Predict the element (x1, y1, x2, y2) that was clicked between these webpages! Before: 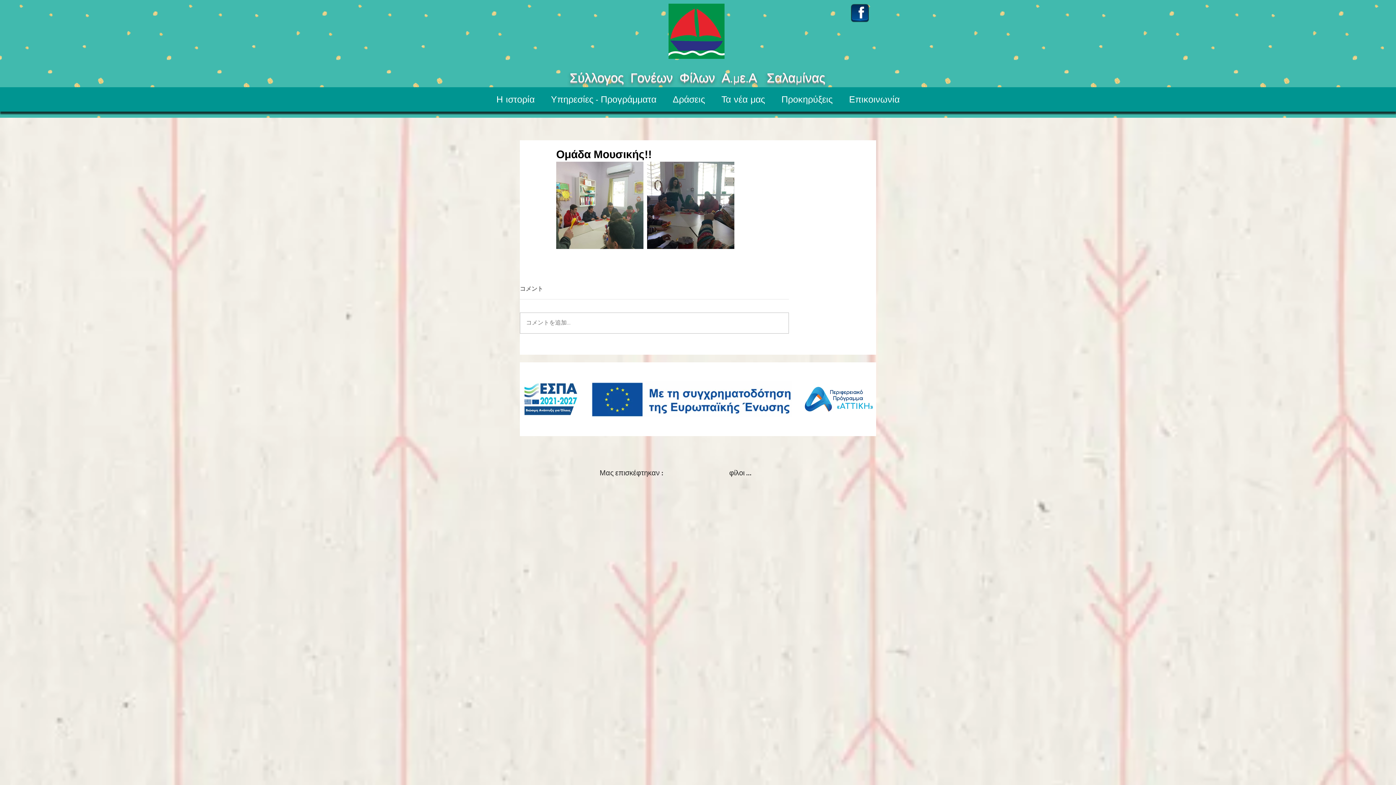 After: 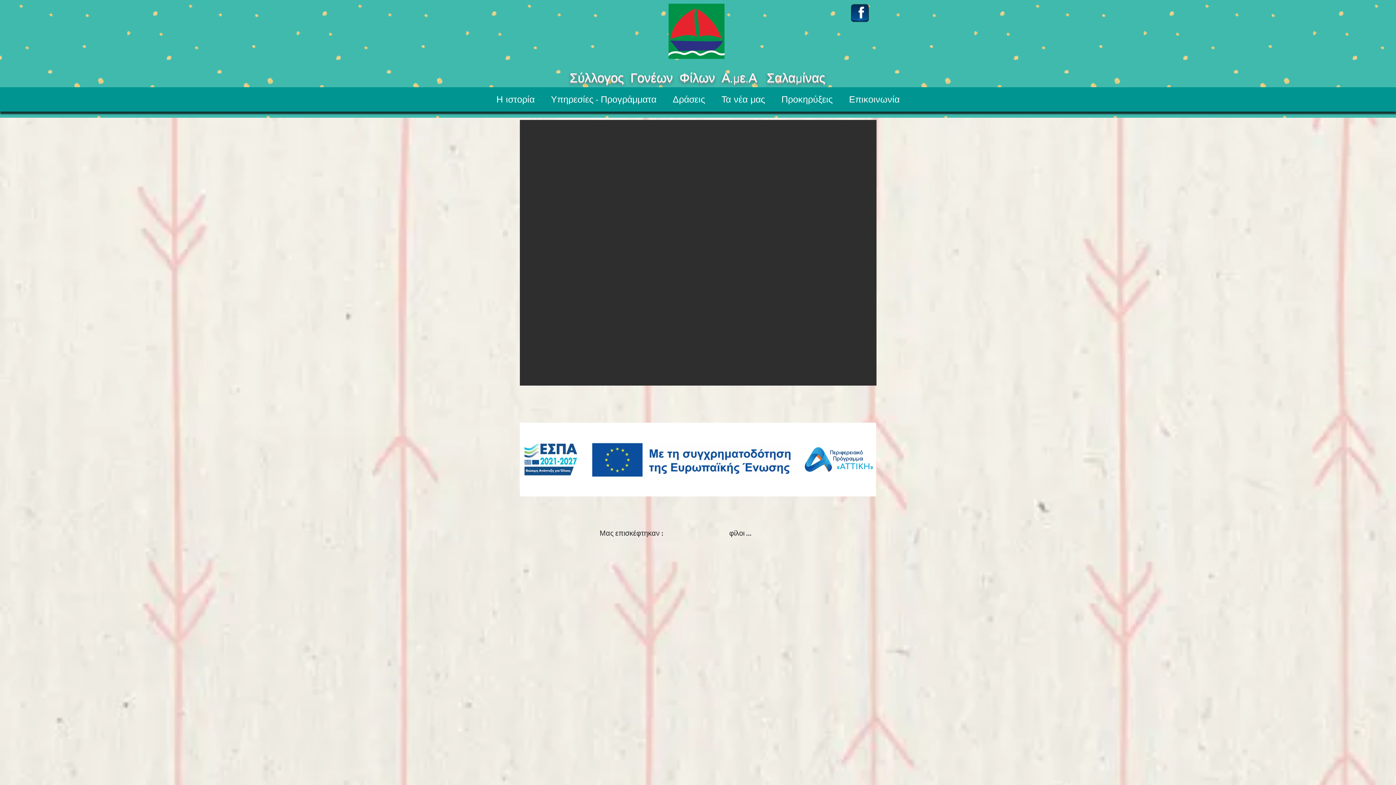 Action: label: Α.με.Α   Σαλαμίνας                bbox: (721, 71, 874, 86)